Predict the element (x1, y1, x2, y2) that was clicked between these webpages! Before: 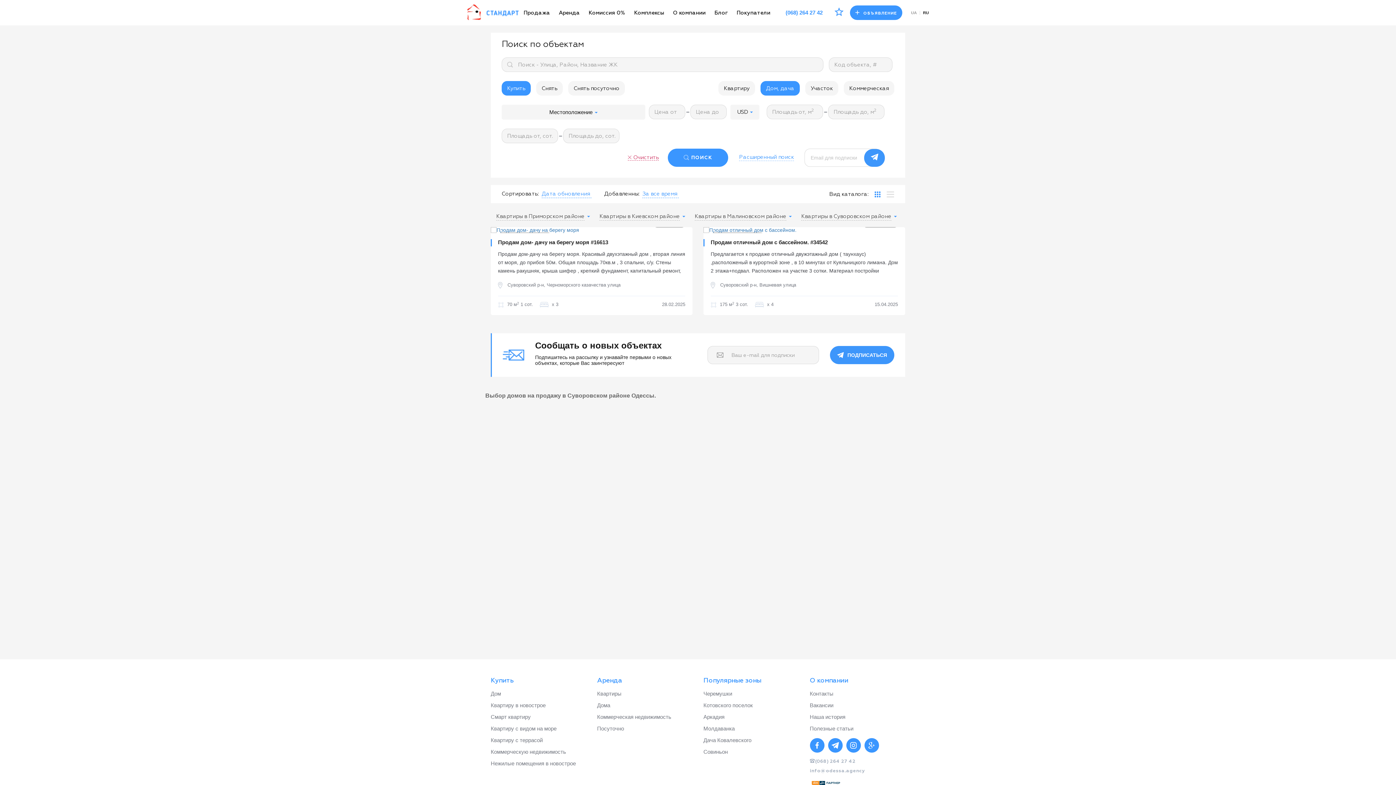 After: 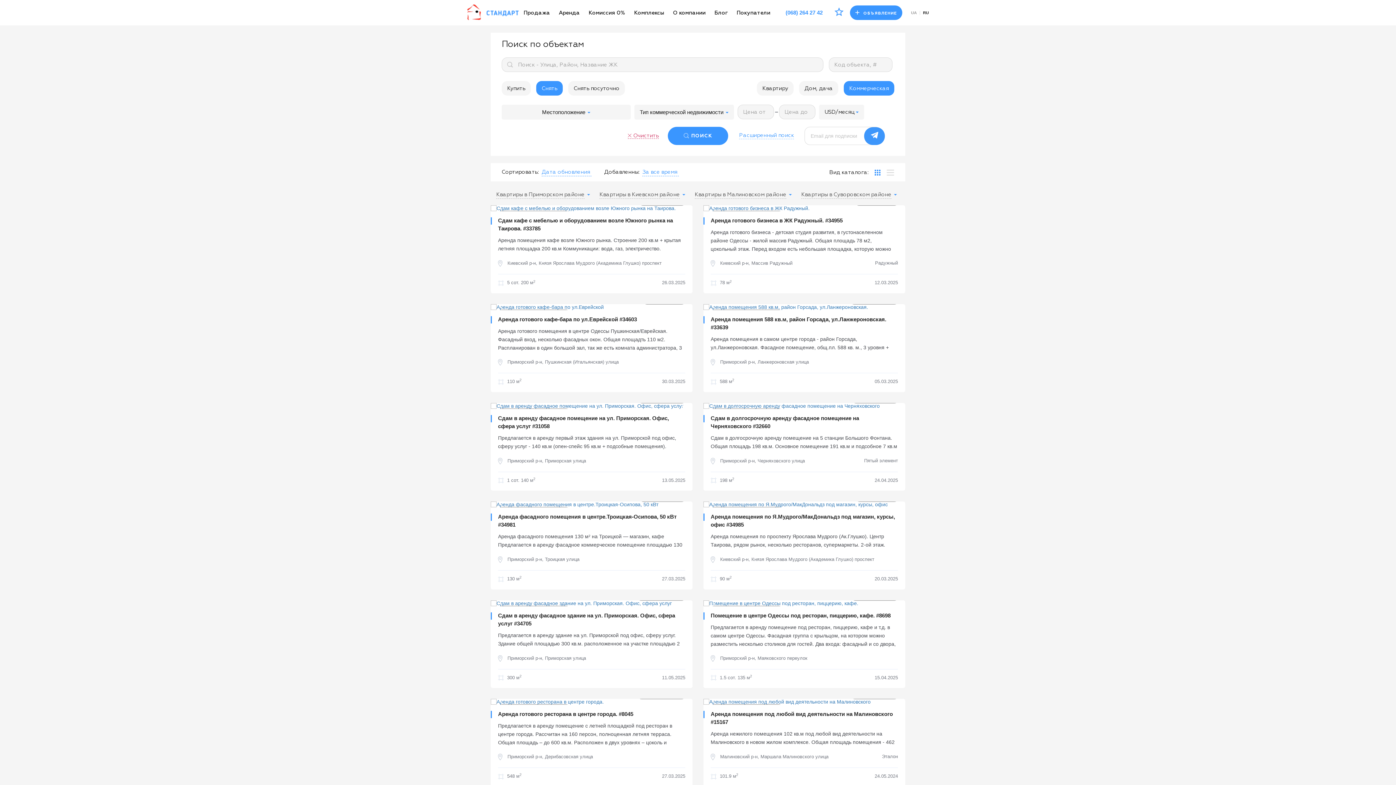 Action: label: Коммерческая недвижимость bbox: (597, 711, 671, 723)